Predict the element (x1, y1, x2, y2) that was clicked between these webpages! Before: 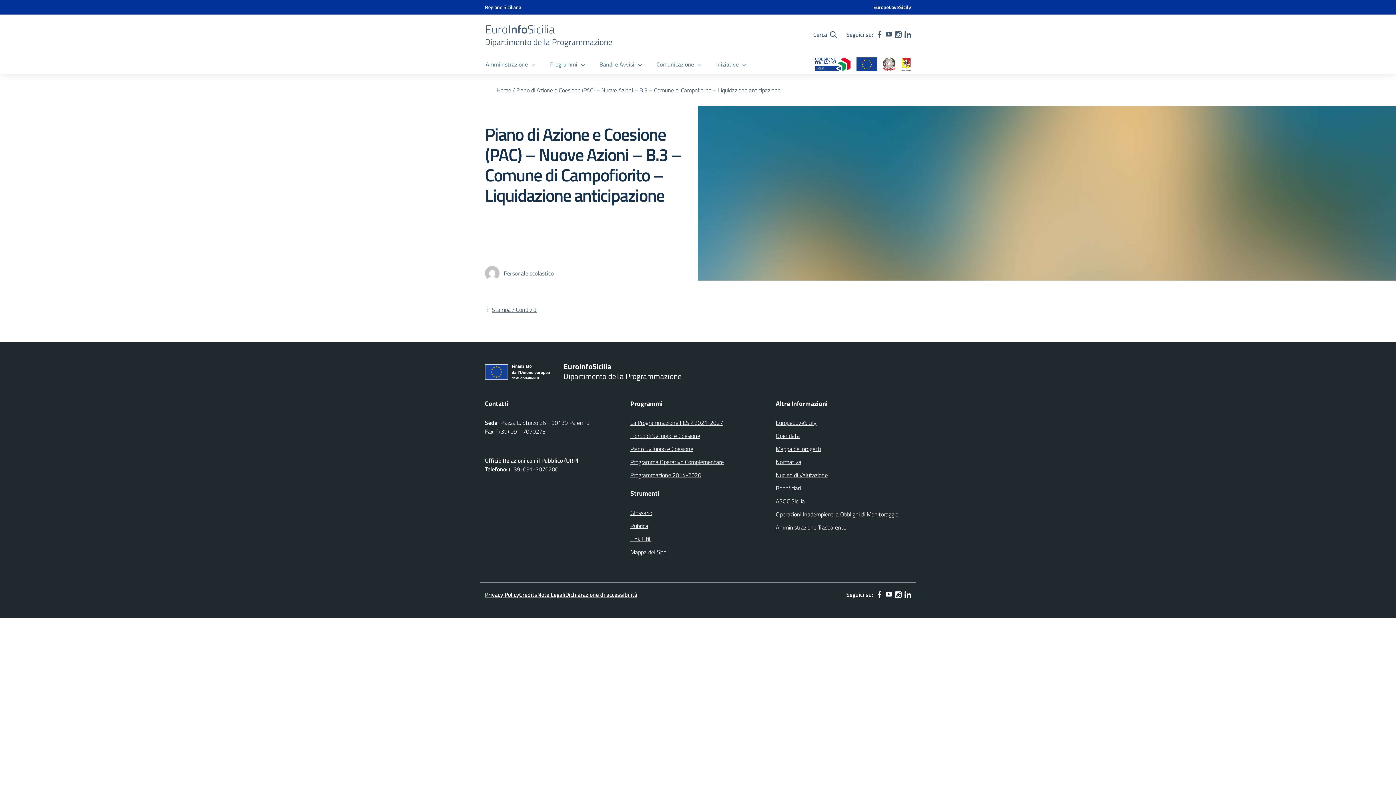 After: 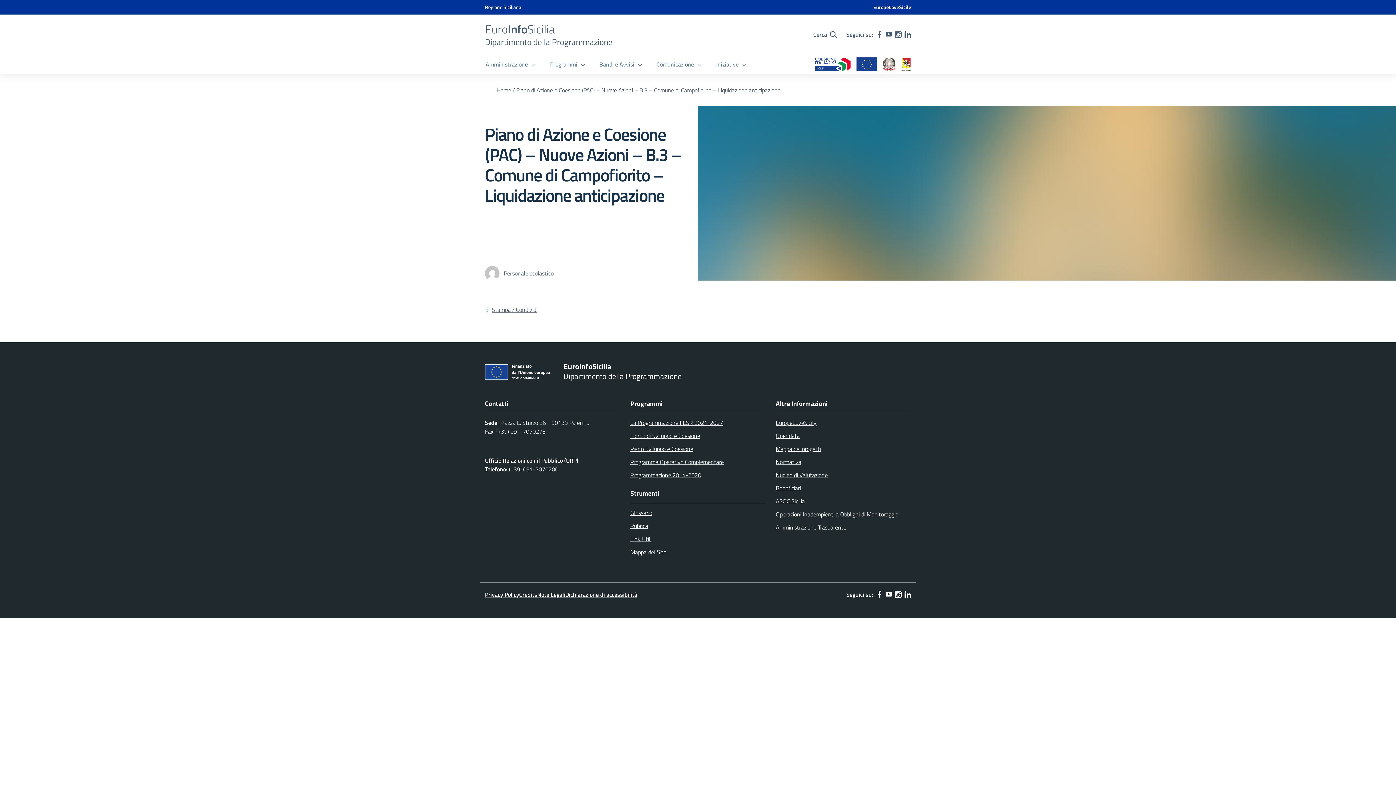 Action: label: facebook bbox: (876, 31, 882, 37)